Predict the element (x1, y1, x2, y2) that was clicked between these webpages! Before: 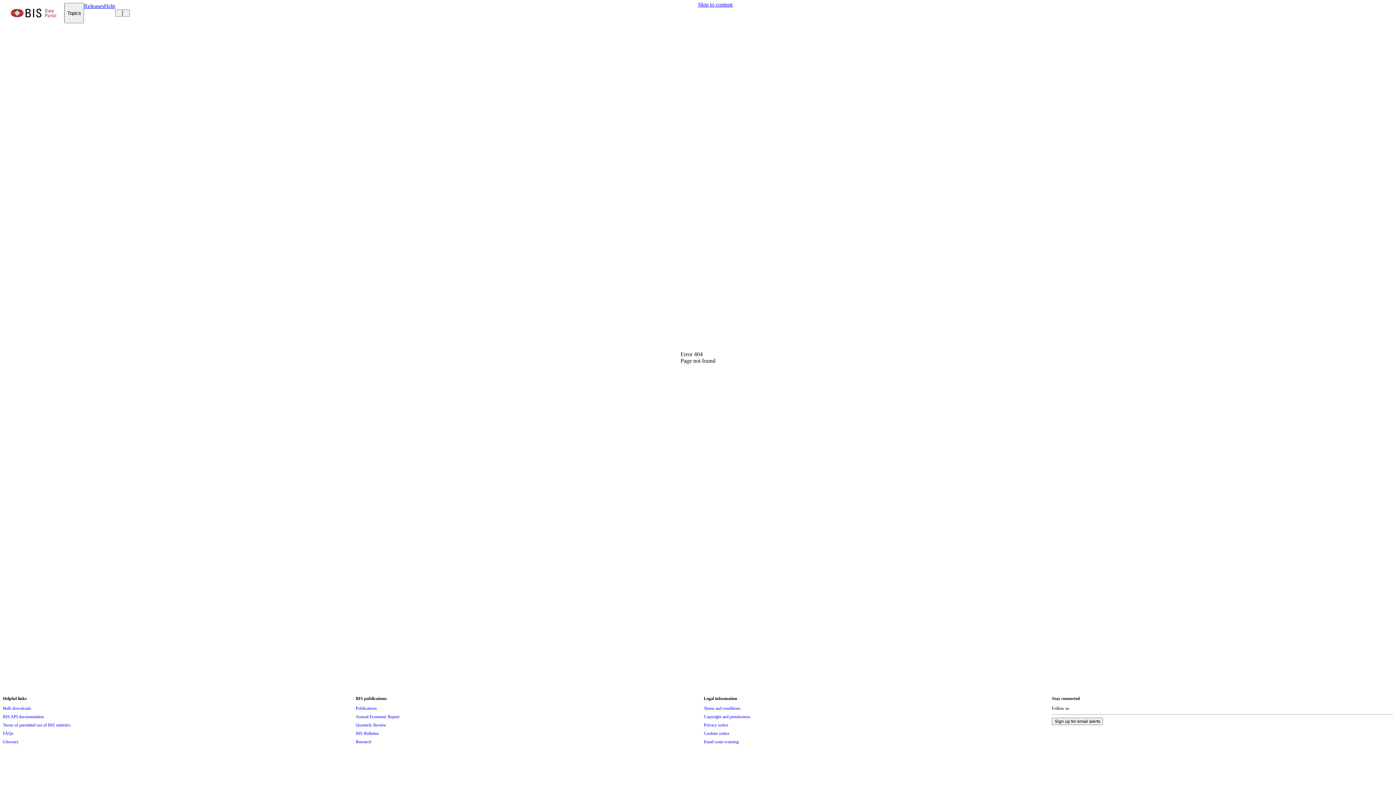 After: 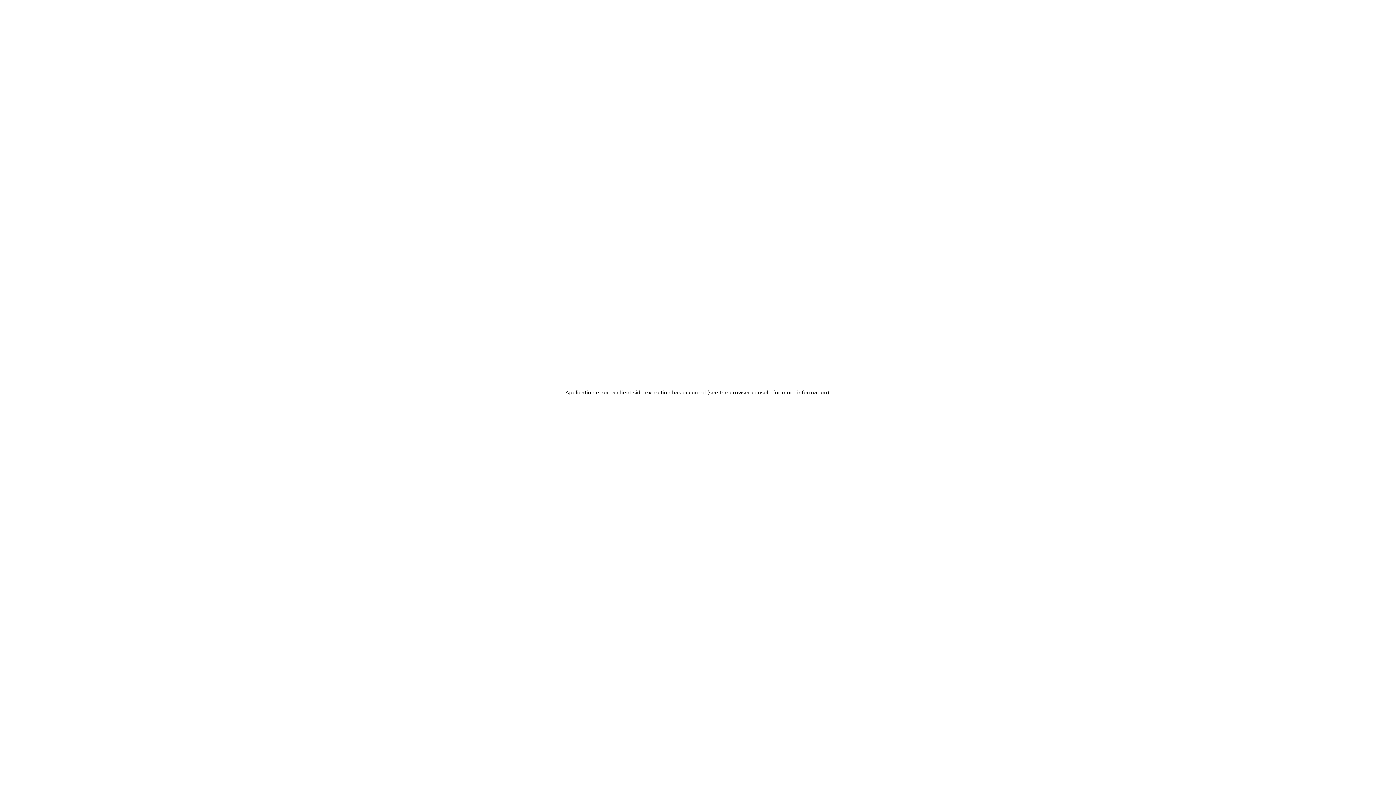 Action: label: Terms of permitted use of BIS statistics bbox: (2, 721, 70, 729)